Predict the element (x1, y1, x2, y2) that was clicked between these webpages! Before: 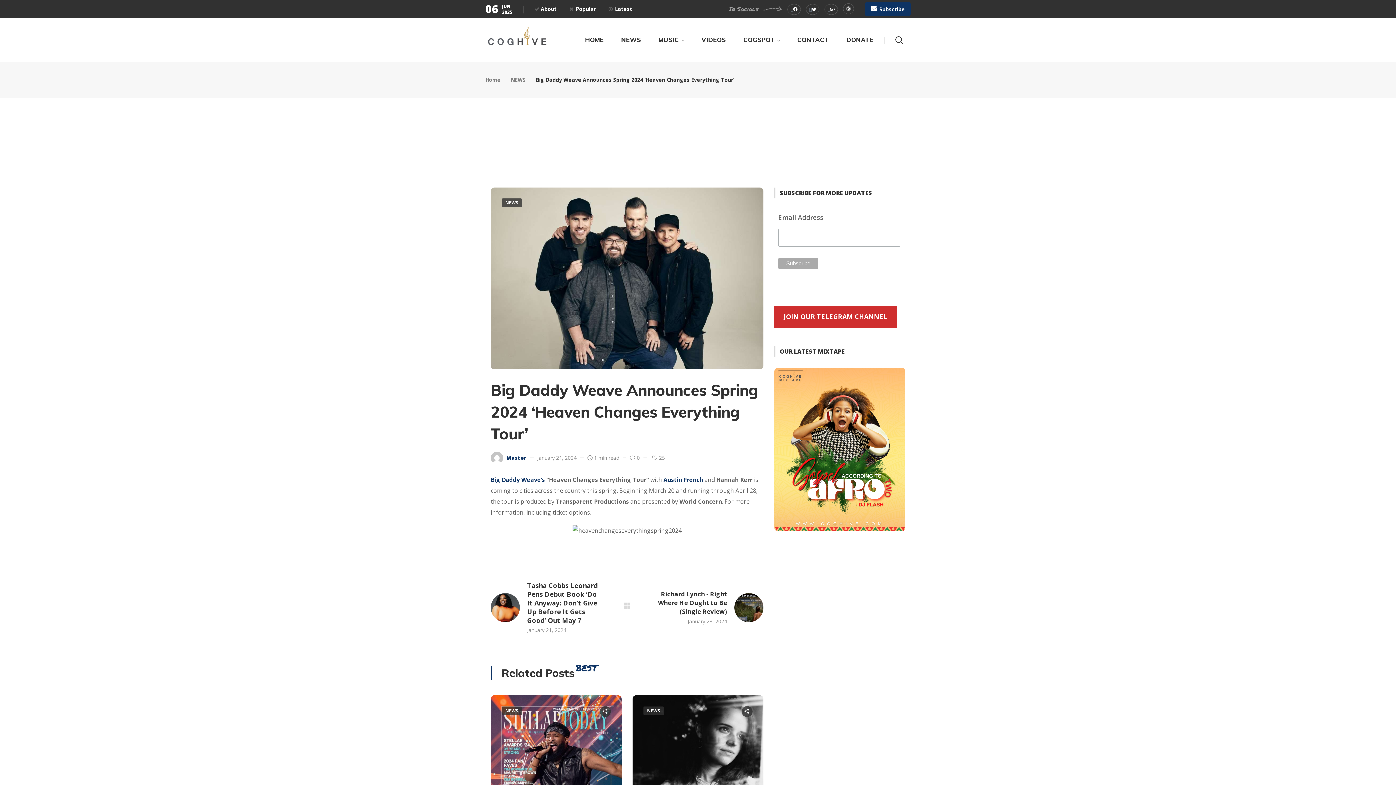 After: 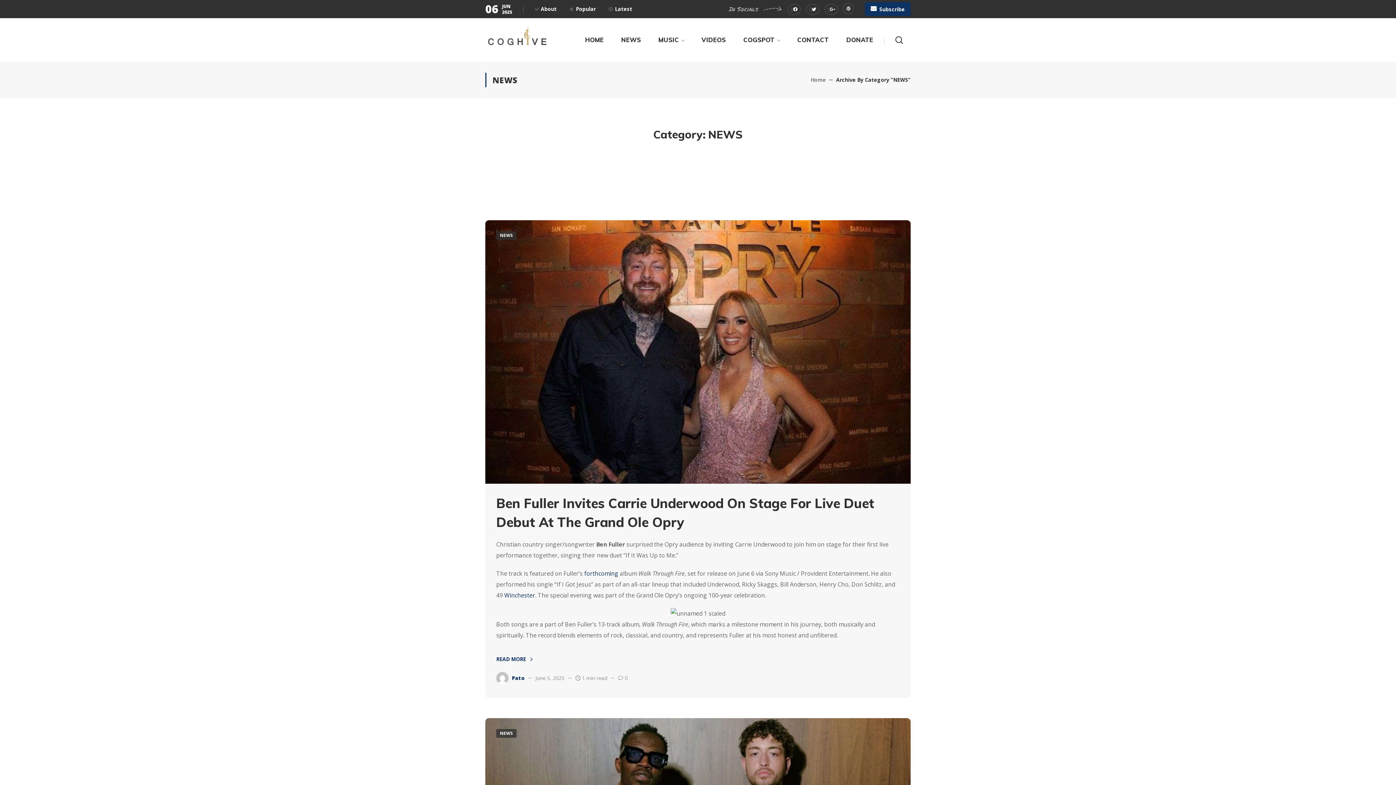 Action: bbox: (501, 706, 522, 715) label: NEWS